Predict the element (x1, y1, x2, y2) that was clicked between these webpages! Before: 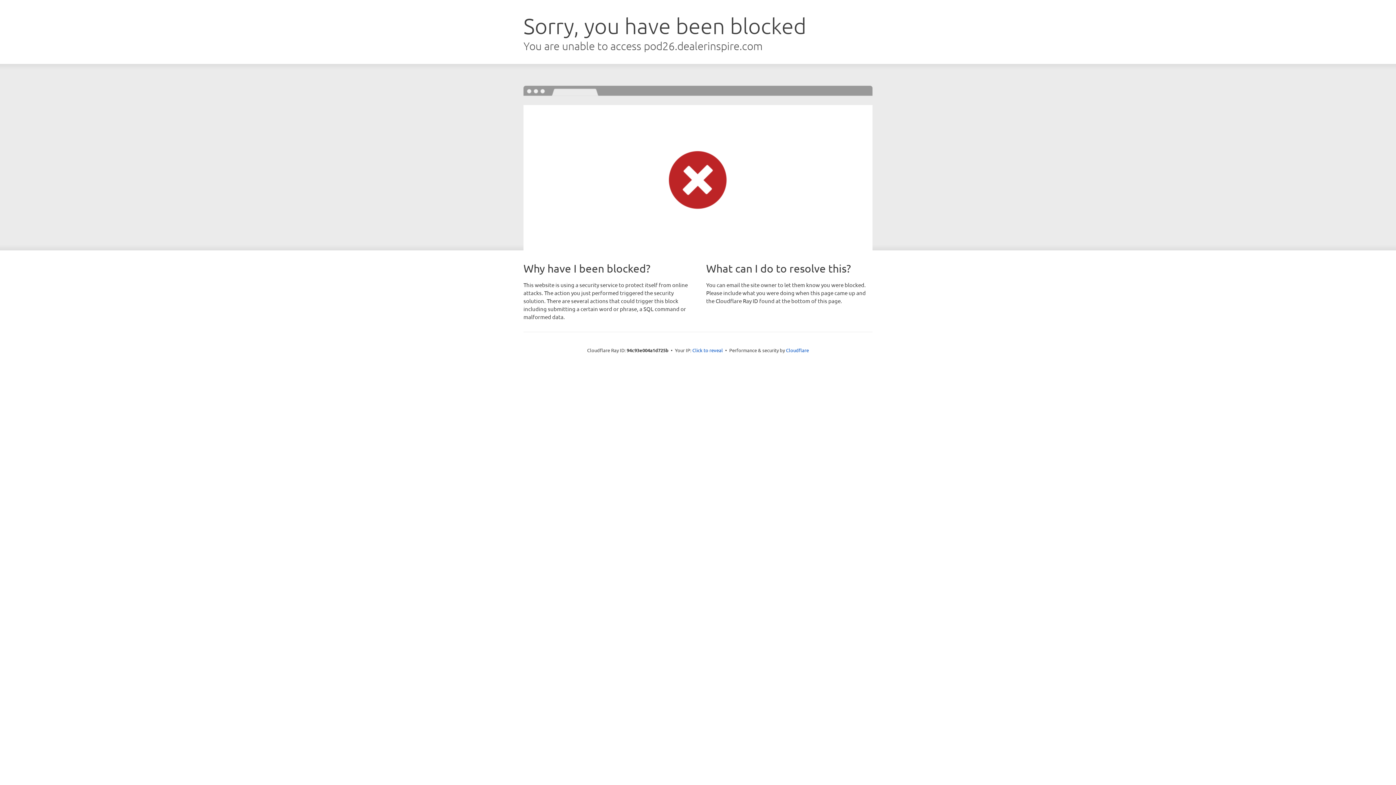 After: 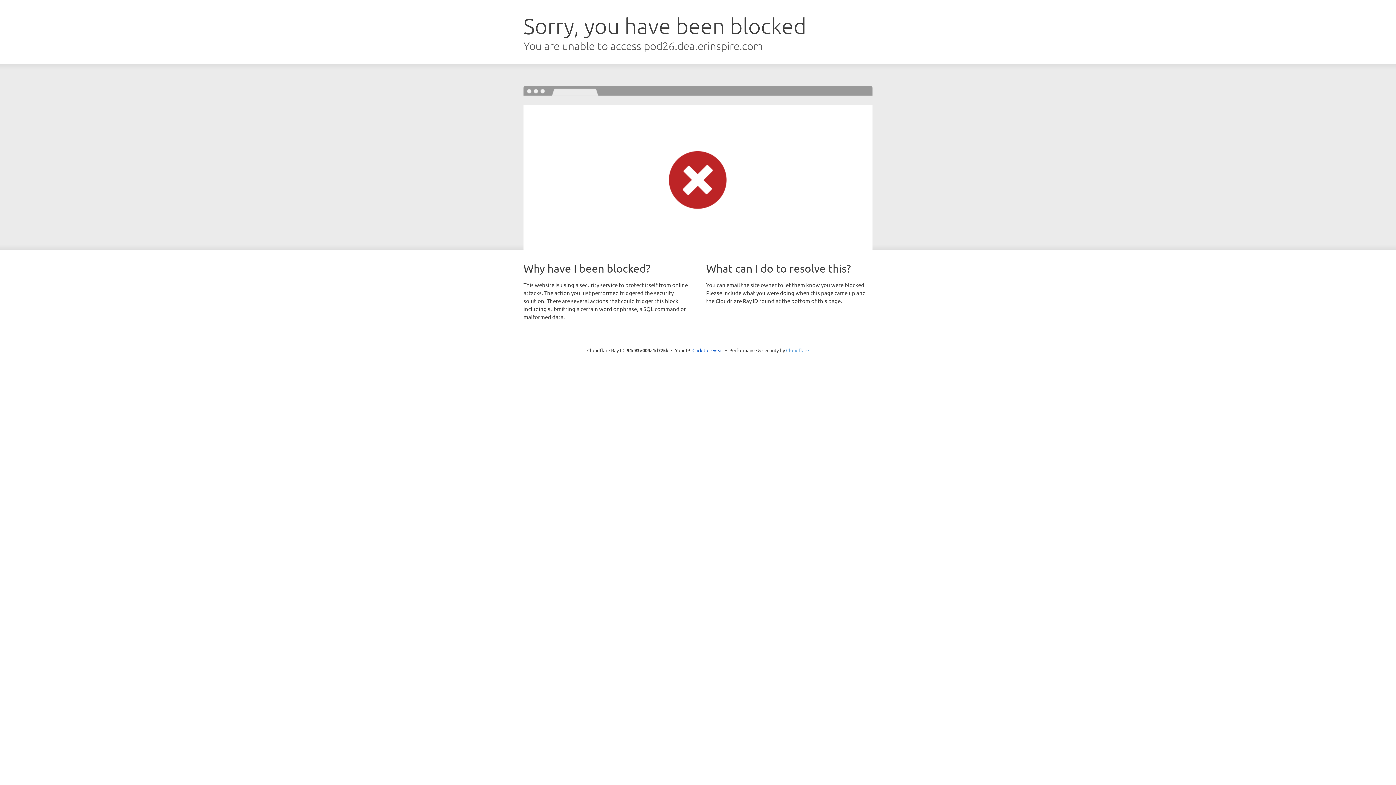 Action: bbox: (786, 347, 809, 353) label: Cloudflare